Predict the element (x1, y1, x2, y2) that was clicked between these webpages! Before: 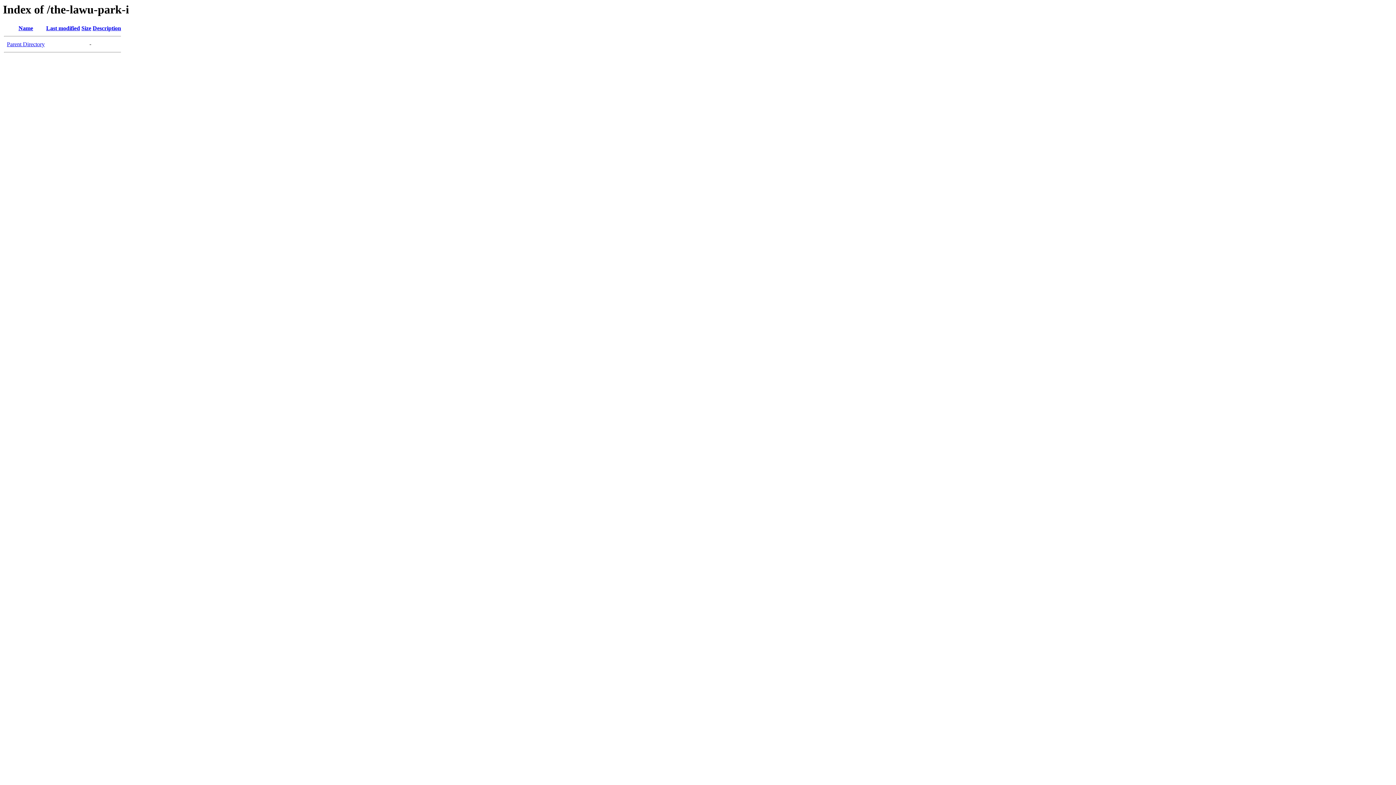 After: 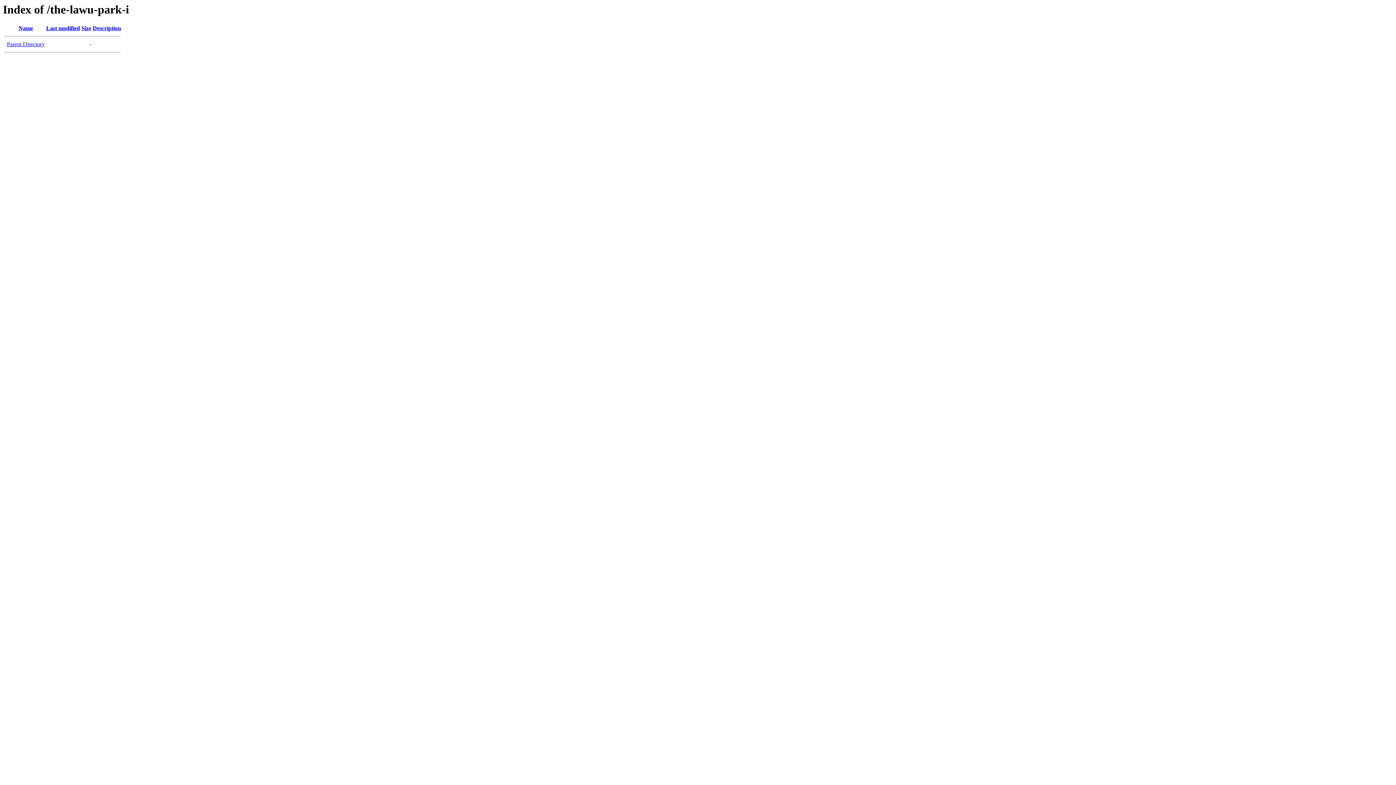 Action: label: Size bbox: (81, 25, 91, 31)